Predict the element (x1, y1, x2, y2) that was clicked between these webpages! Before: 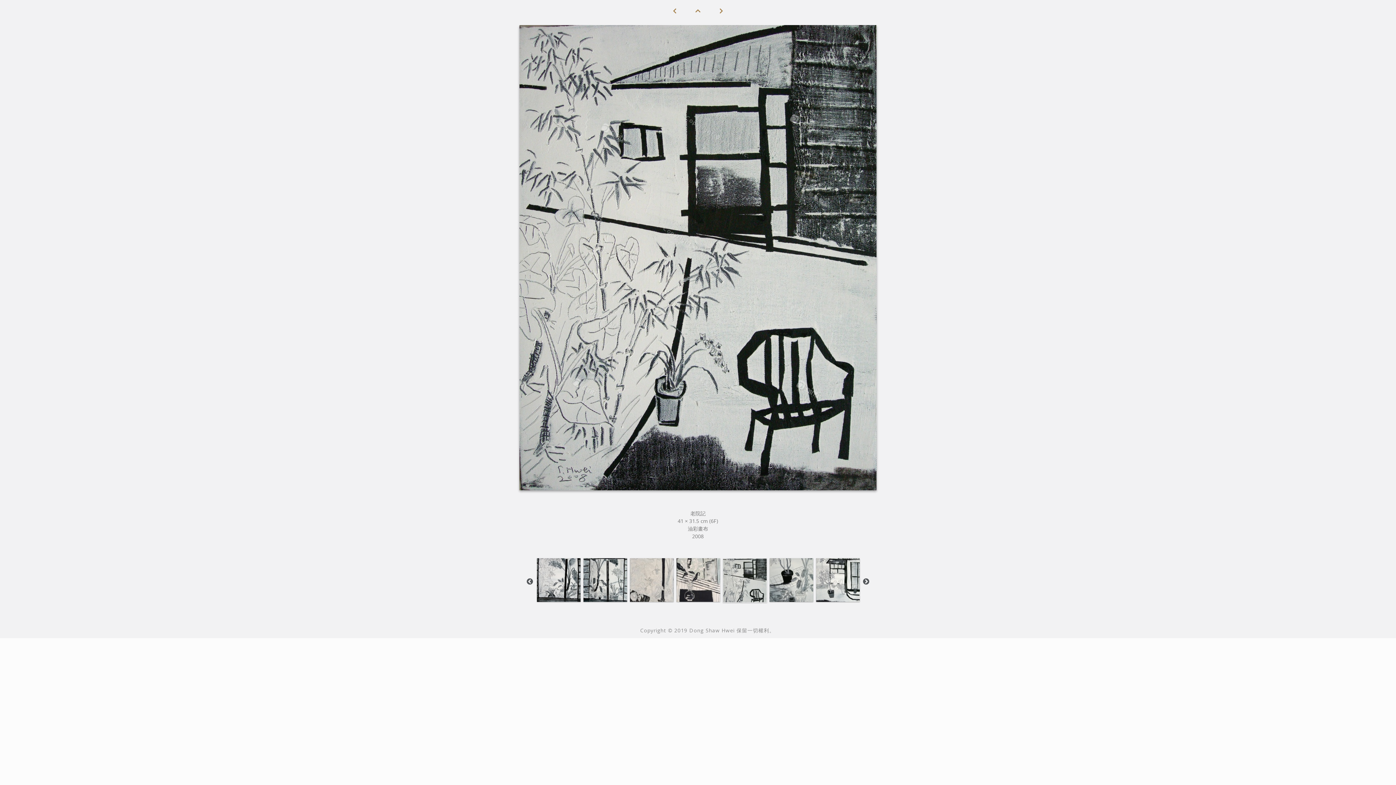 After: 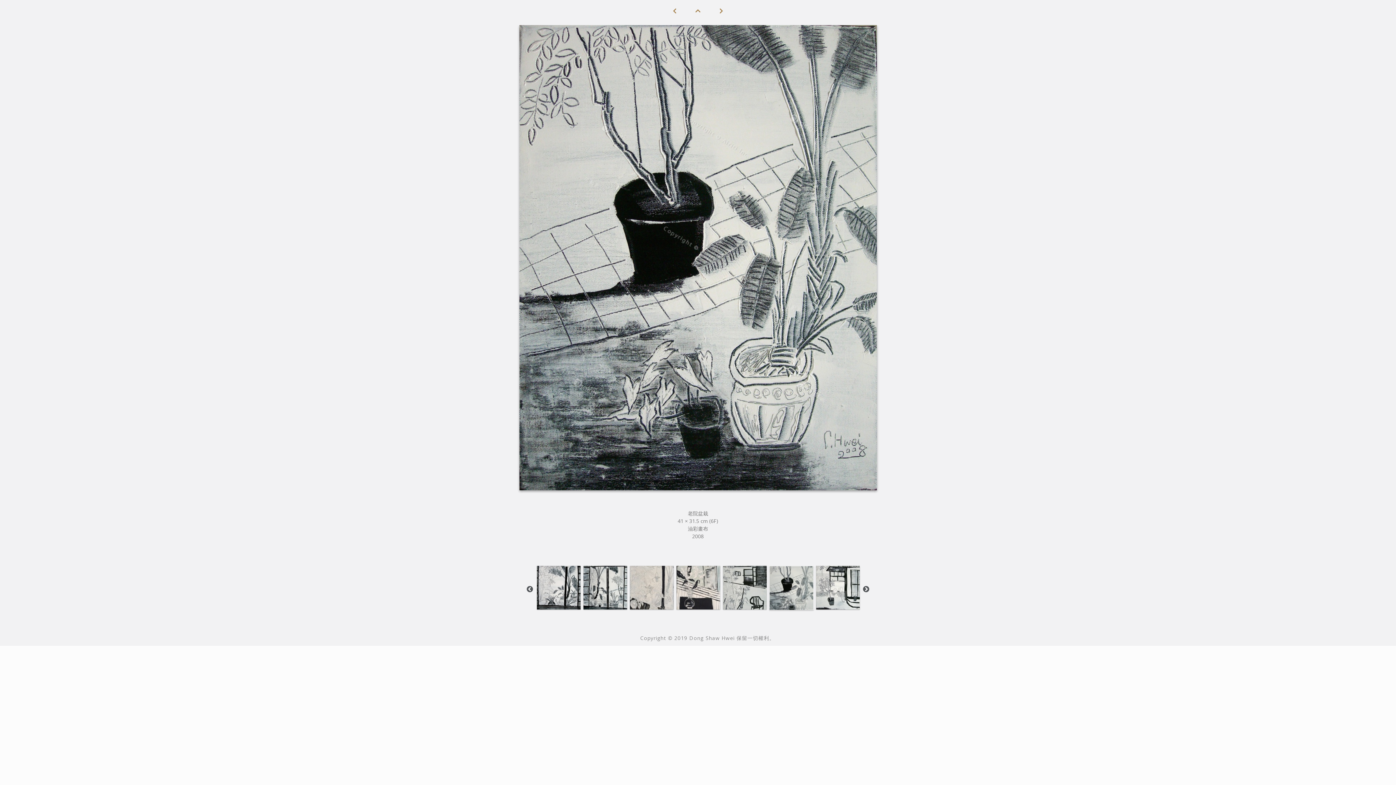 Action: bbox: (710, 6, 732, 14)